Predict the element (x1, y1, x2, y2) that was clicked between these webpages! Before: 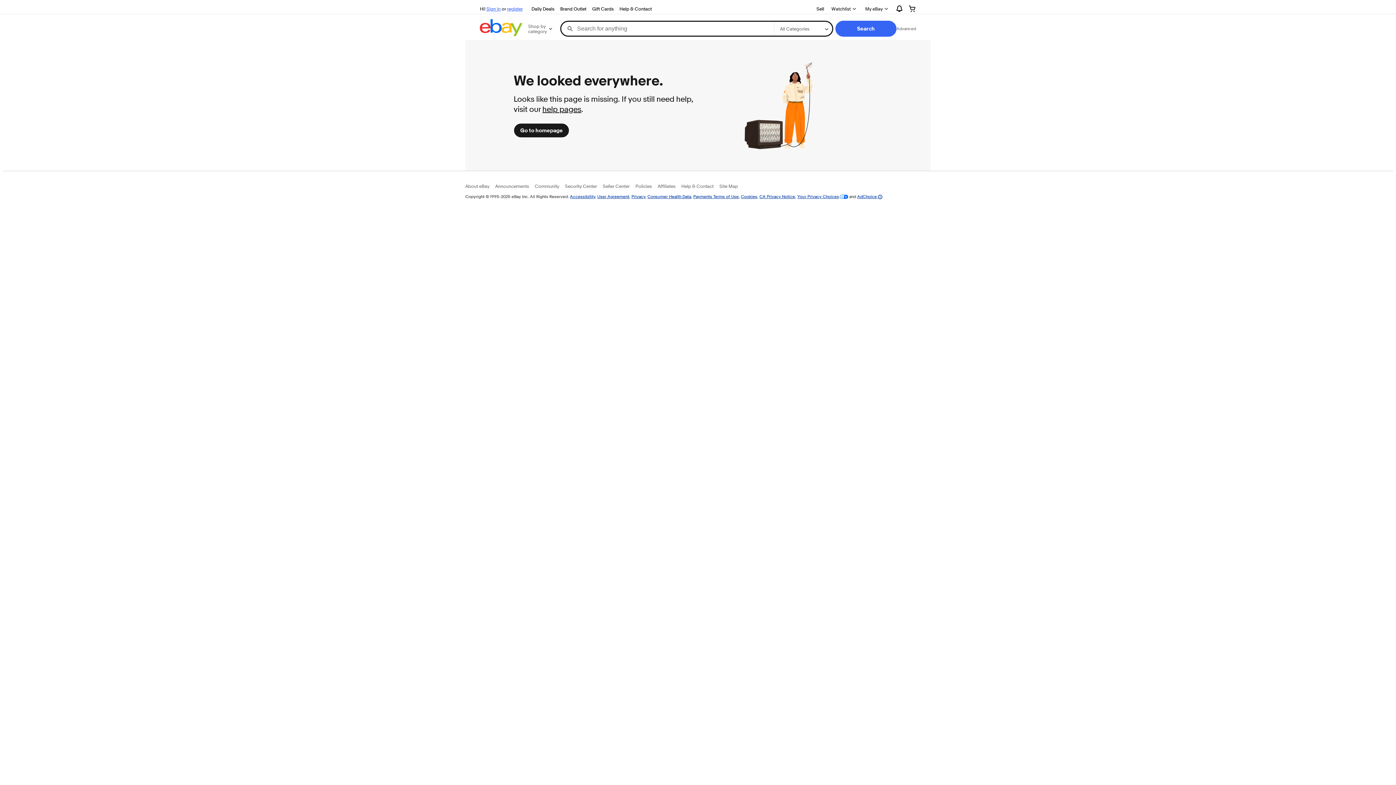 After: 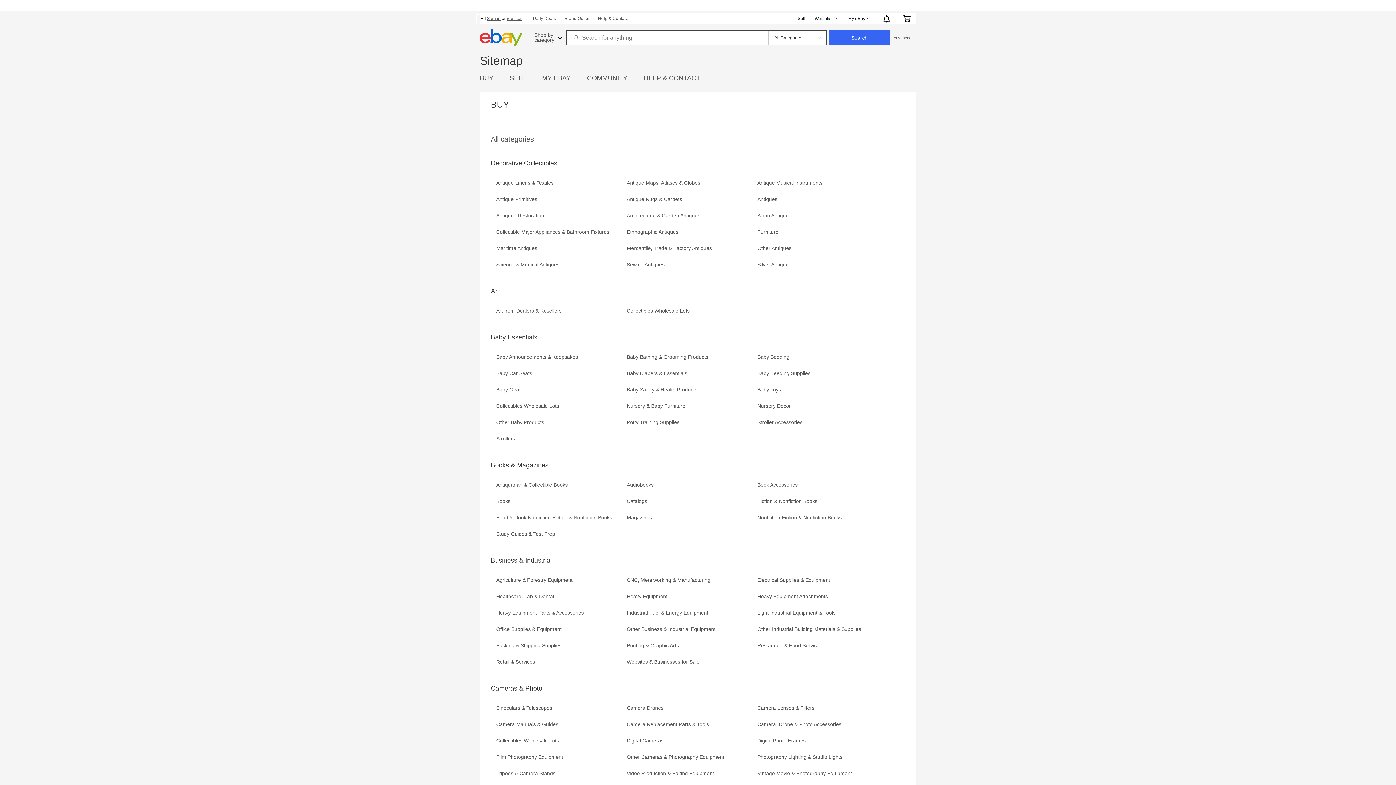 Action: bbox: (719, 183, 738, 189) label: Site Map